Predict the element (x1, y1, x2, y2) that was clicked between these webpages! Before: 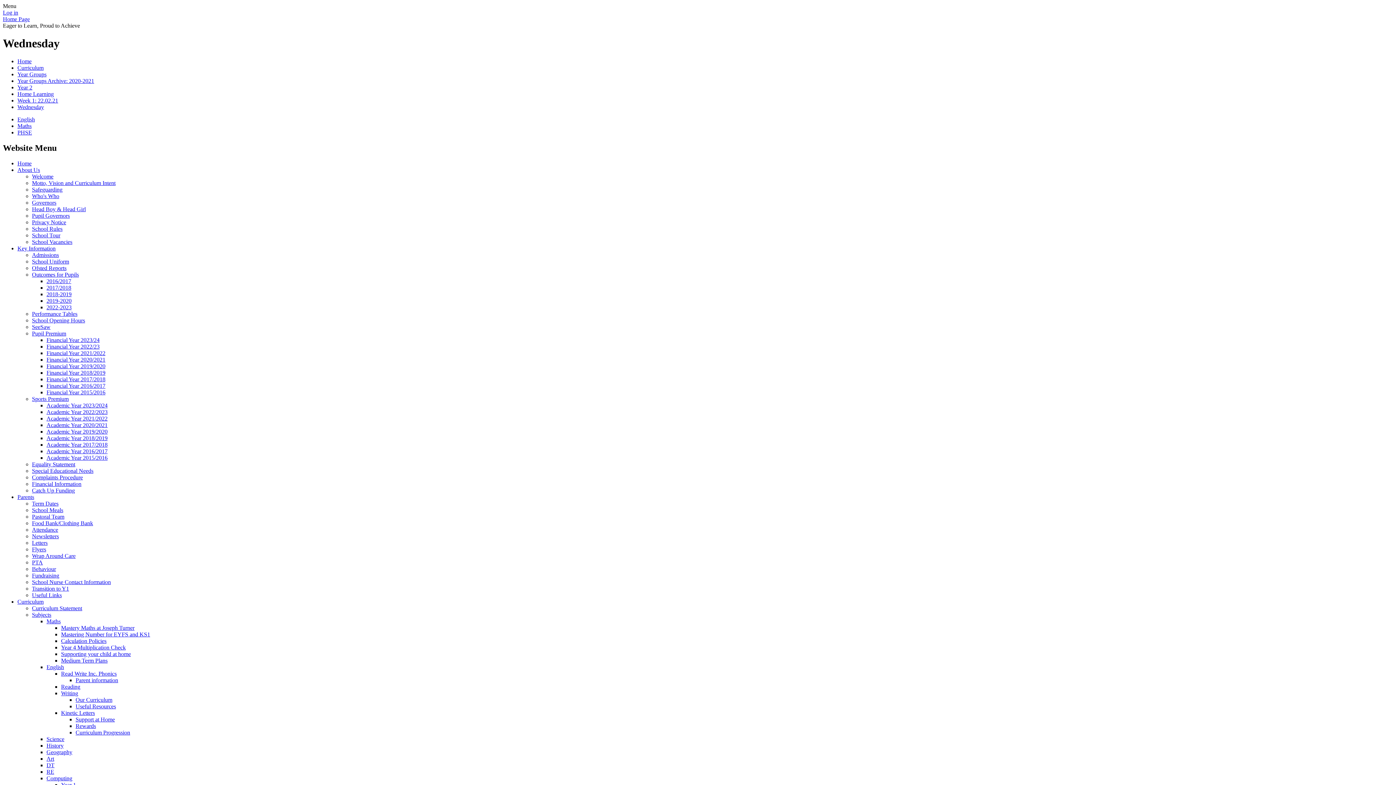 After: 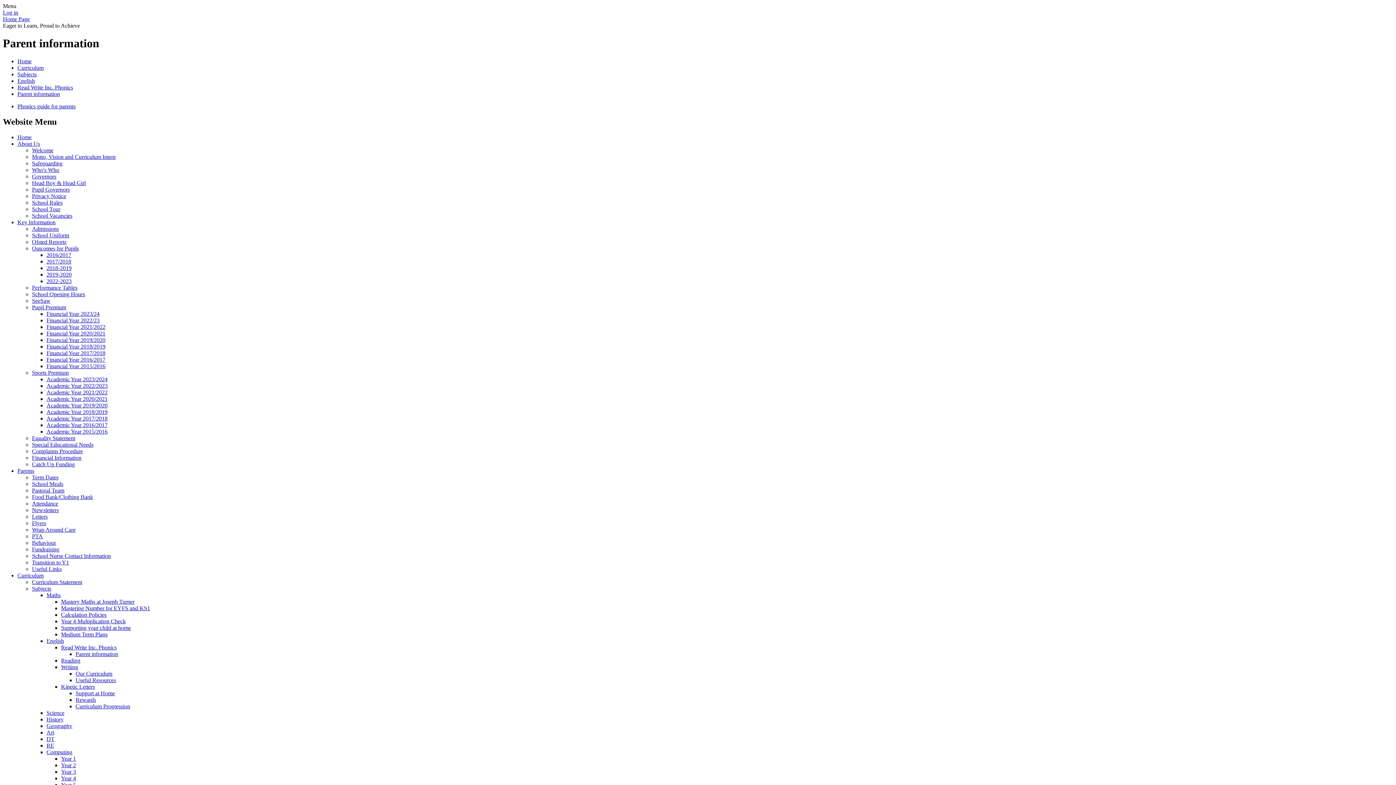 Action: bbox: (75, 677, 118, 683) label: Parent information